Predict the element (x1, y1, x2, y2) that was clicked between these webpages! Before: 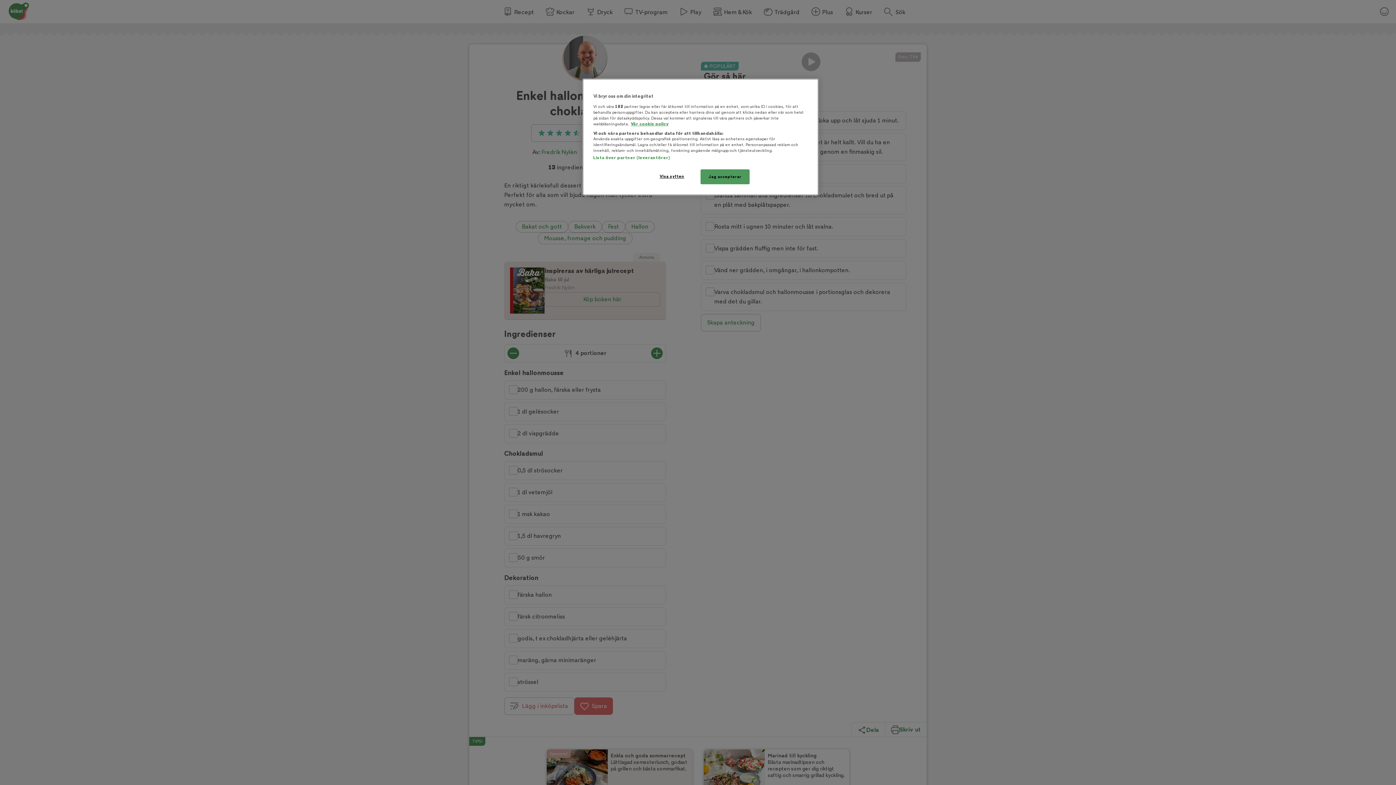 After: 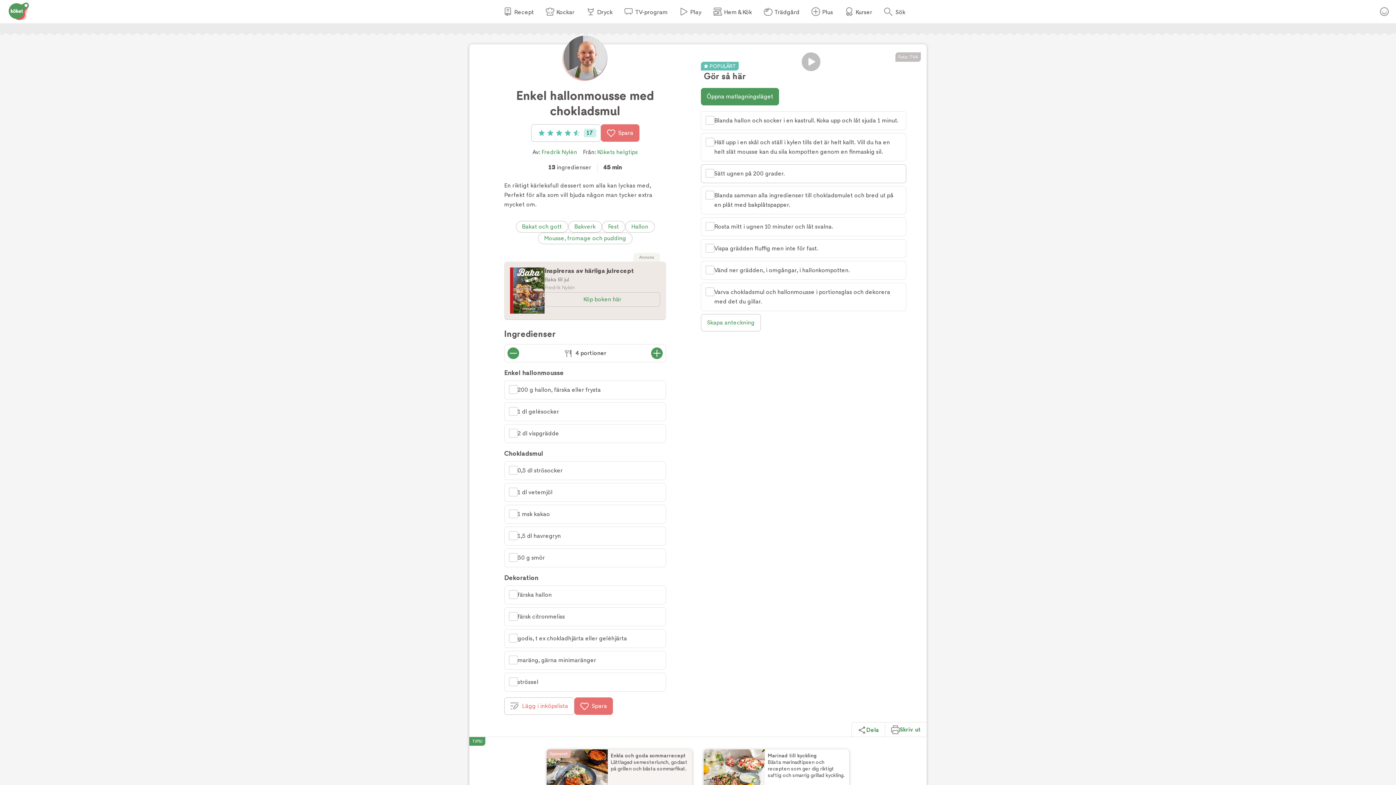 Action: bbox: (700, 169, 749, 184) label: Jag accepterar